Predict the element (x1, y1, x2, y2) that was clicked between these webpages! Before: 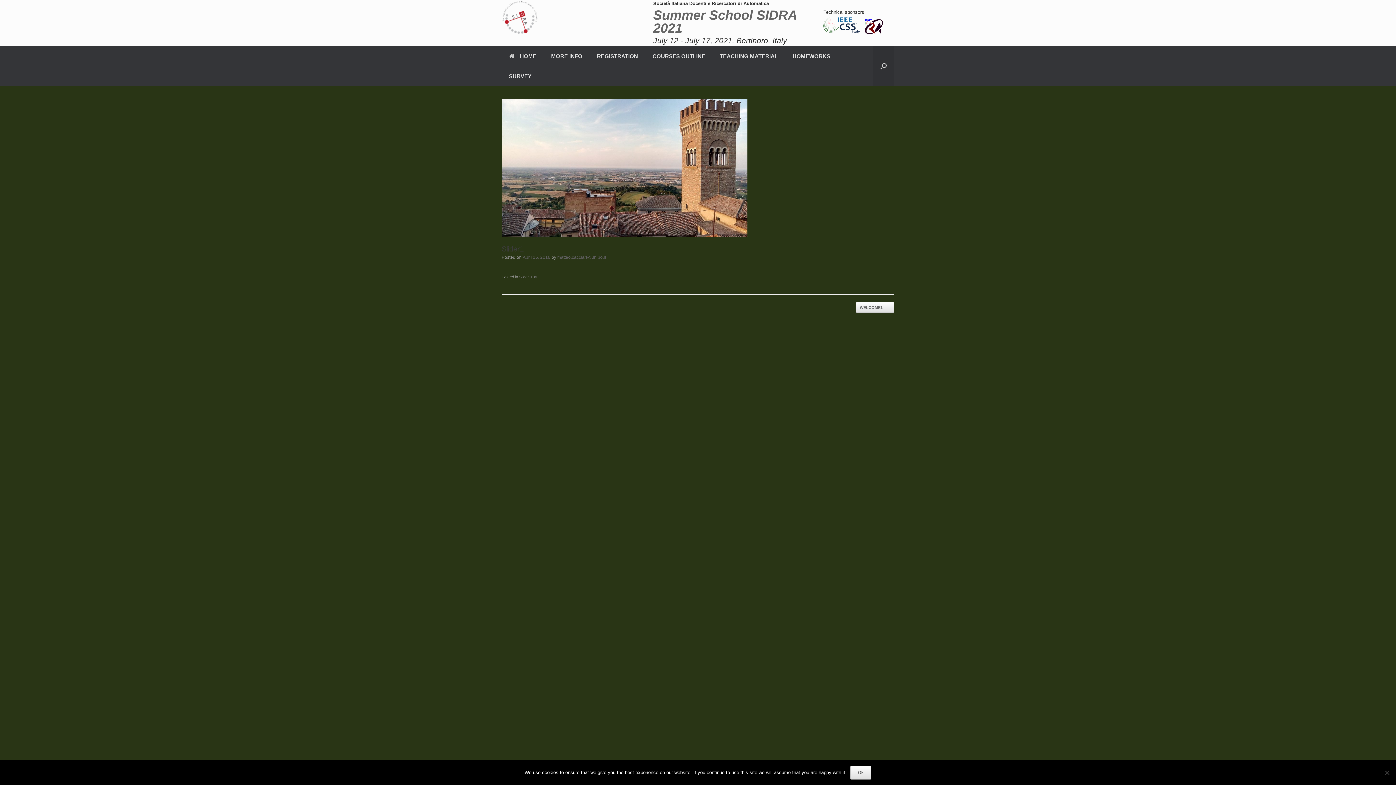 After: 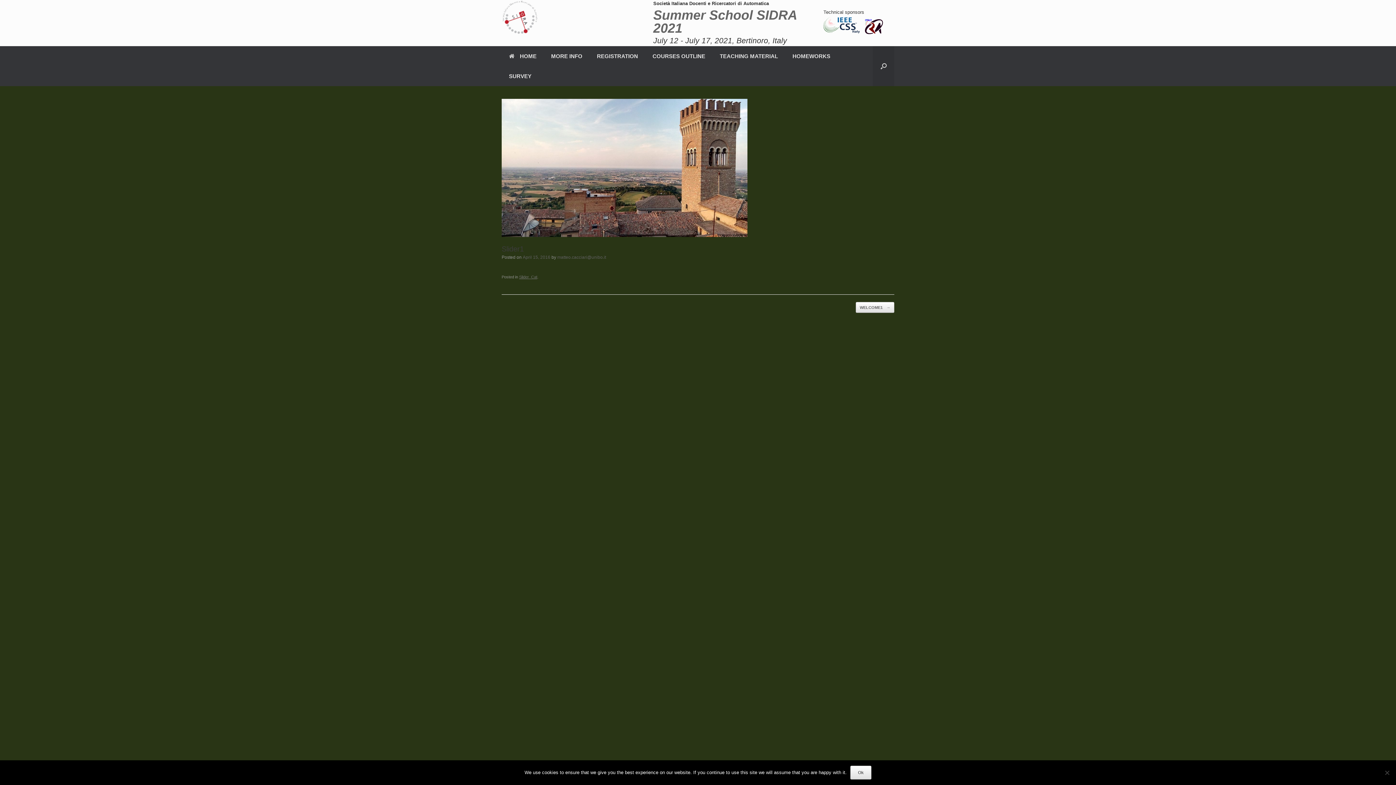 Action: label: April 15, 2016 bbox: (522, 255, 550, 260)